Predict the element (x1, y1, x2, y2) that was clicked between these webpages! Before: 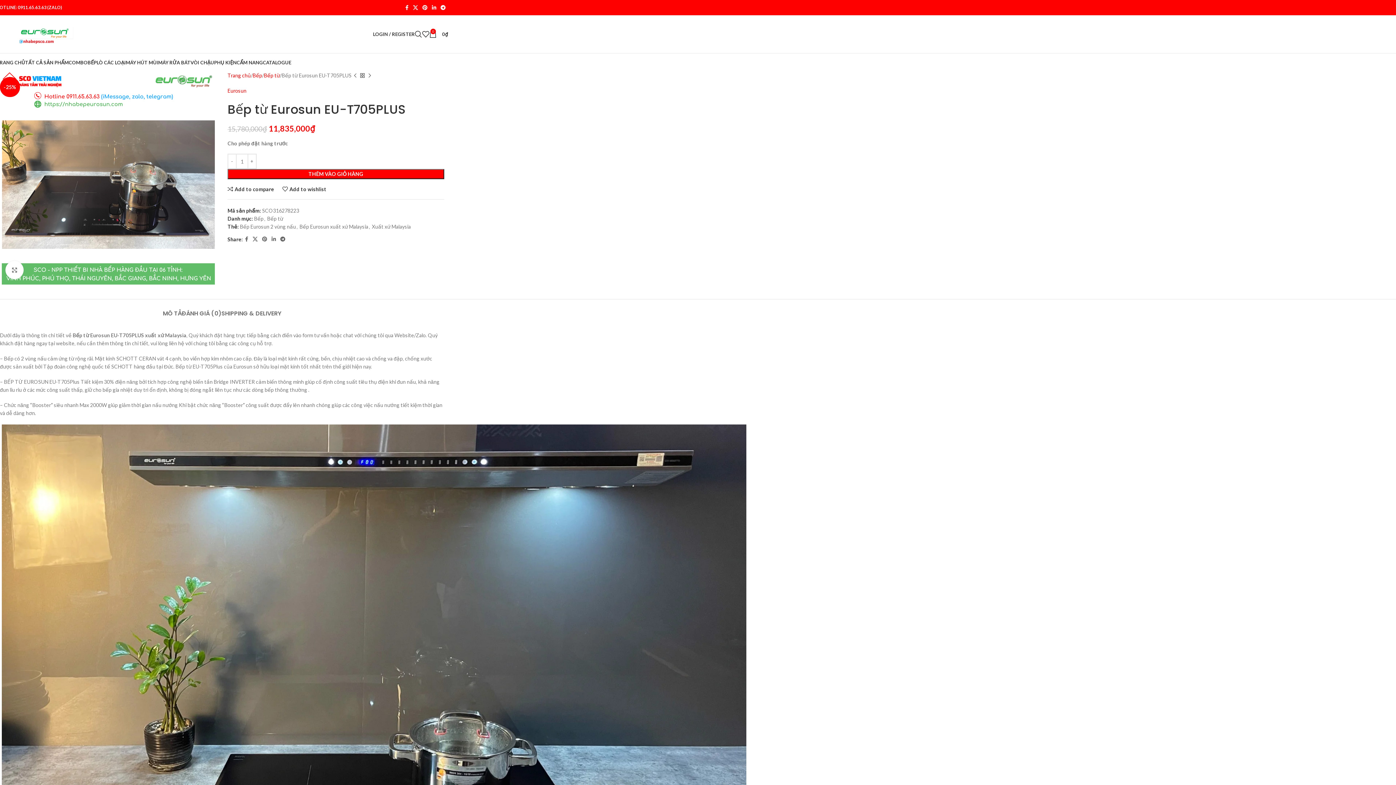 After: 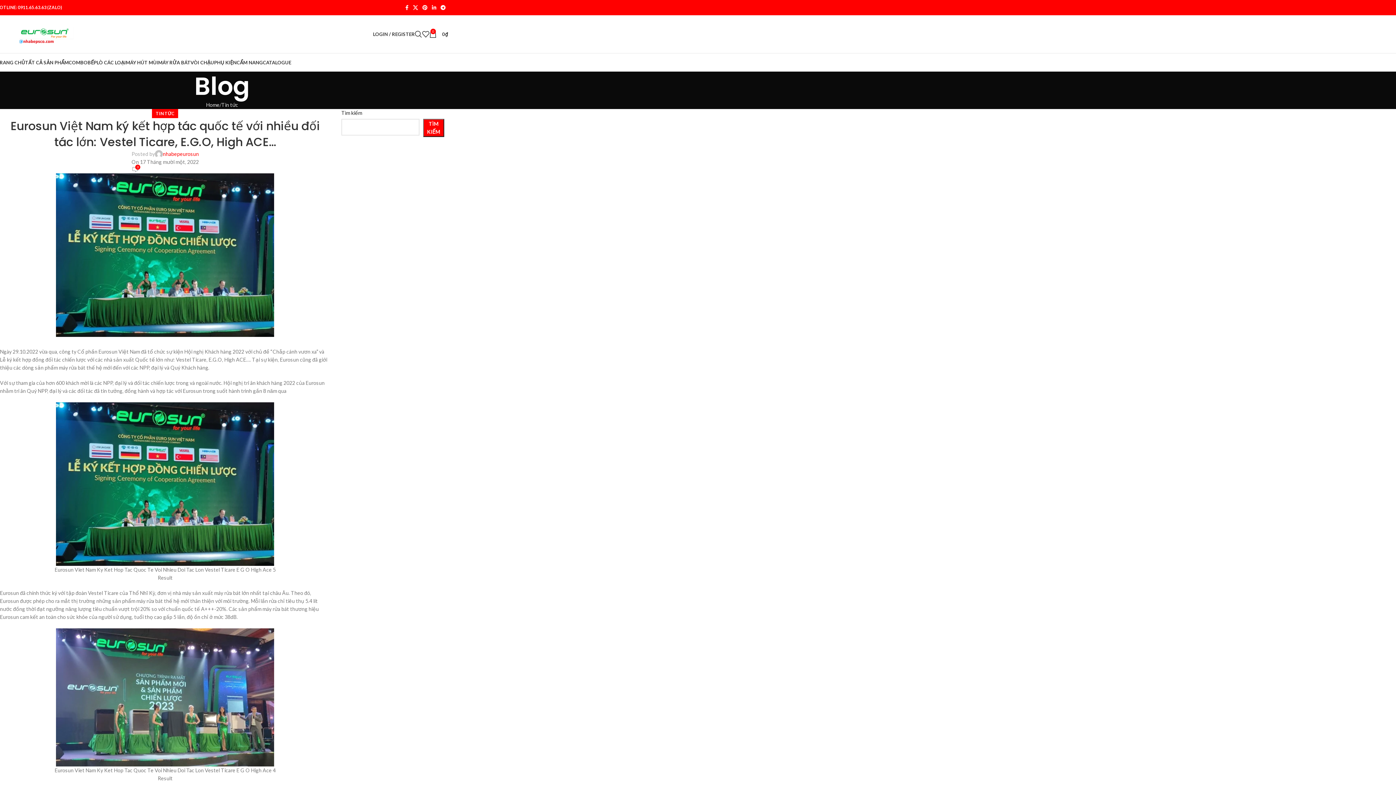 Action: label: Eurosun bbox: (227, 86, 246, 94)